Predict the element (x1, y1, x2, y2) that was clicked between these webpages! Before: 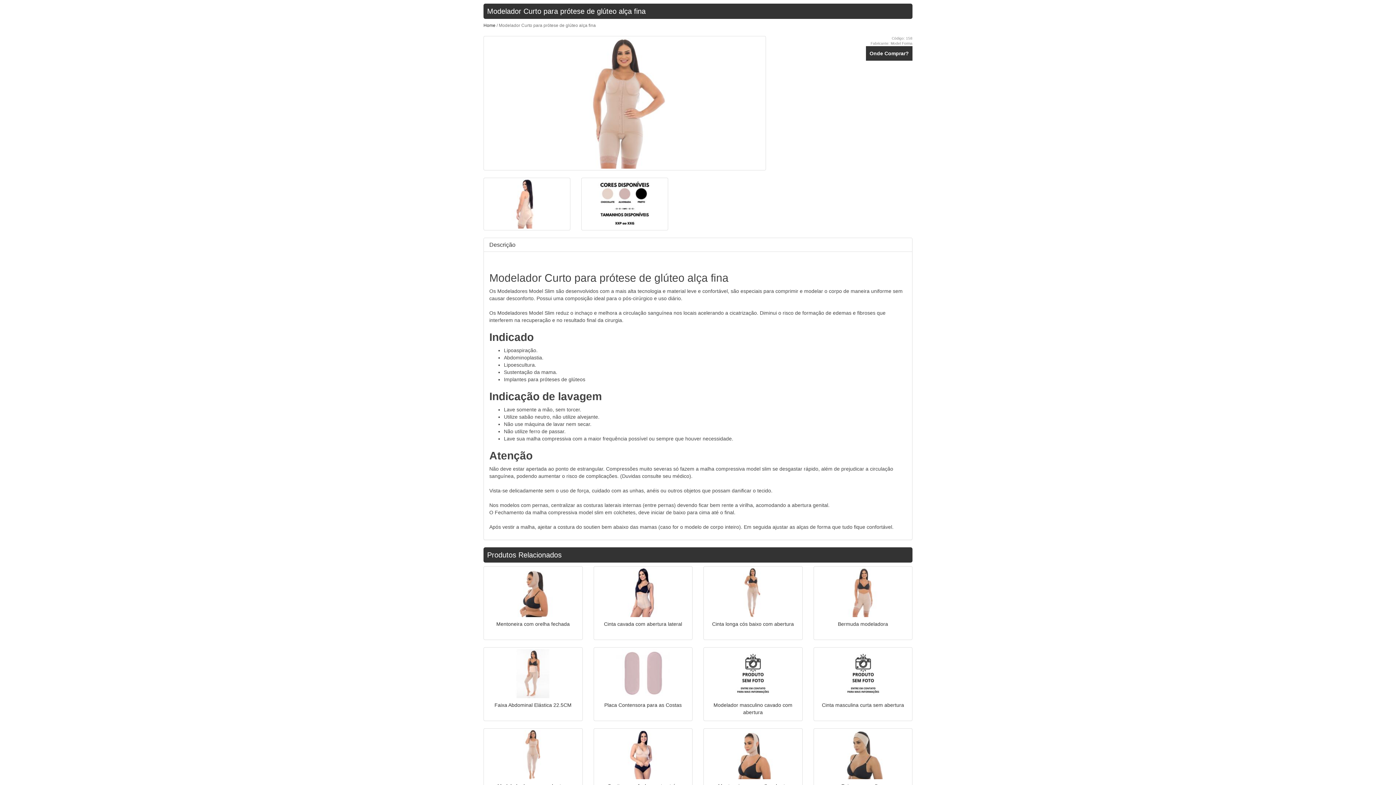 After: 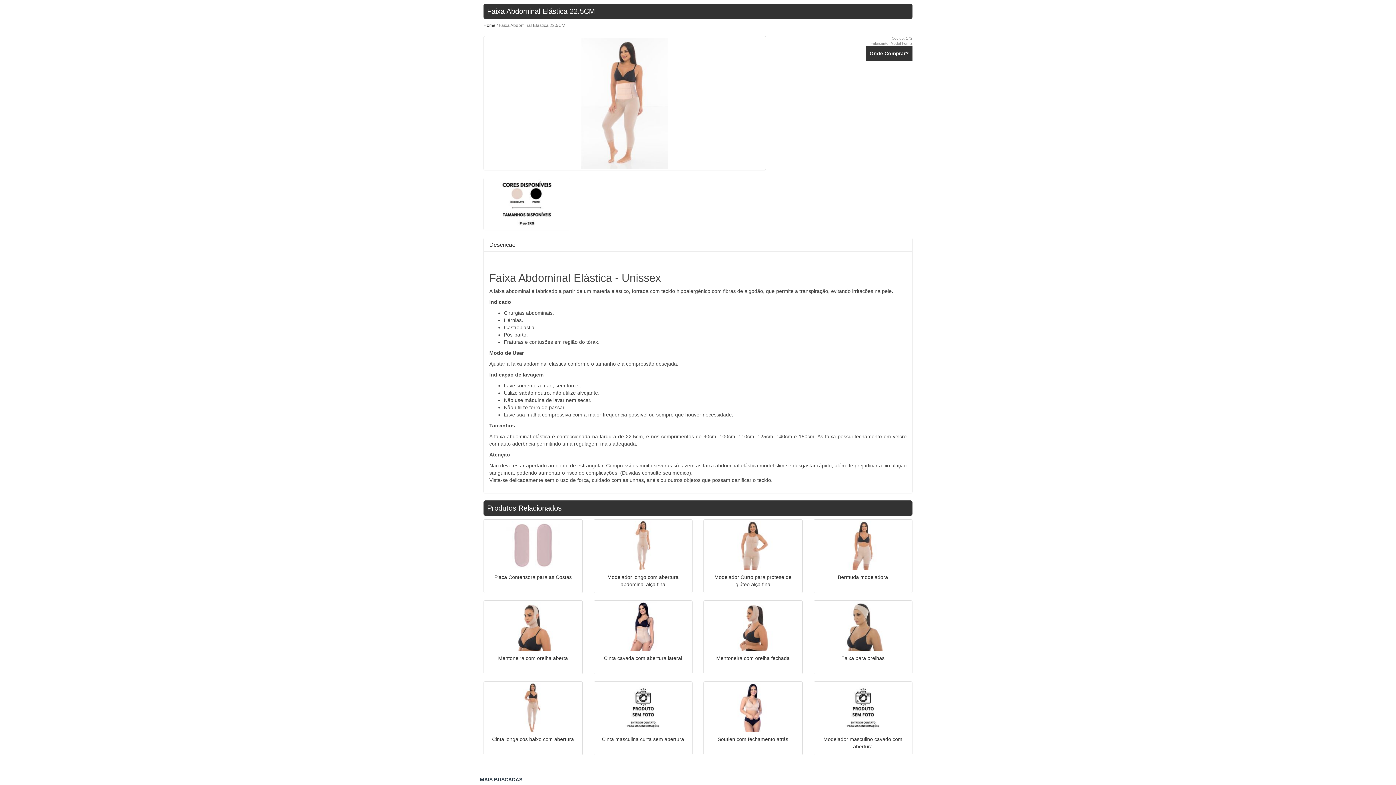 Action: bbox: (500, 670, 565, 676)